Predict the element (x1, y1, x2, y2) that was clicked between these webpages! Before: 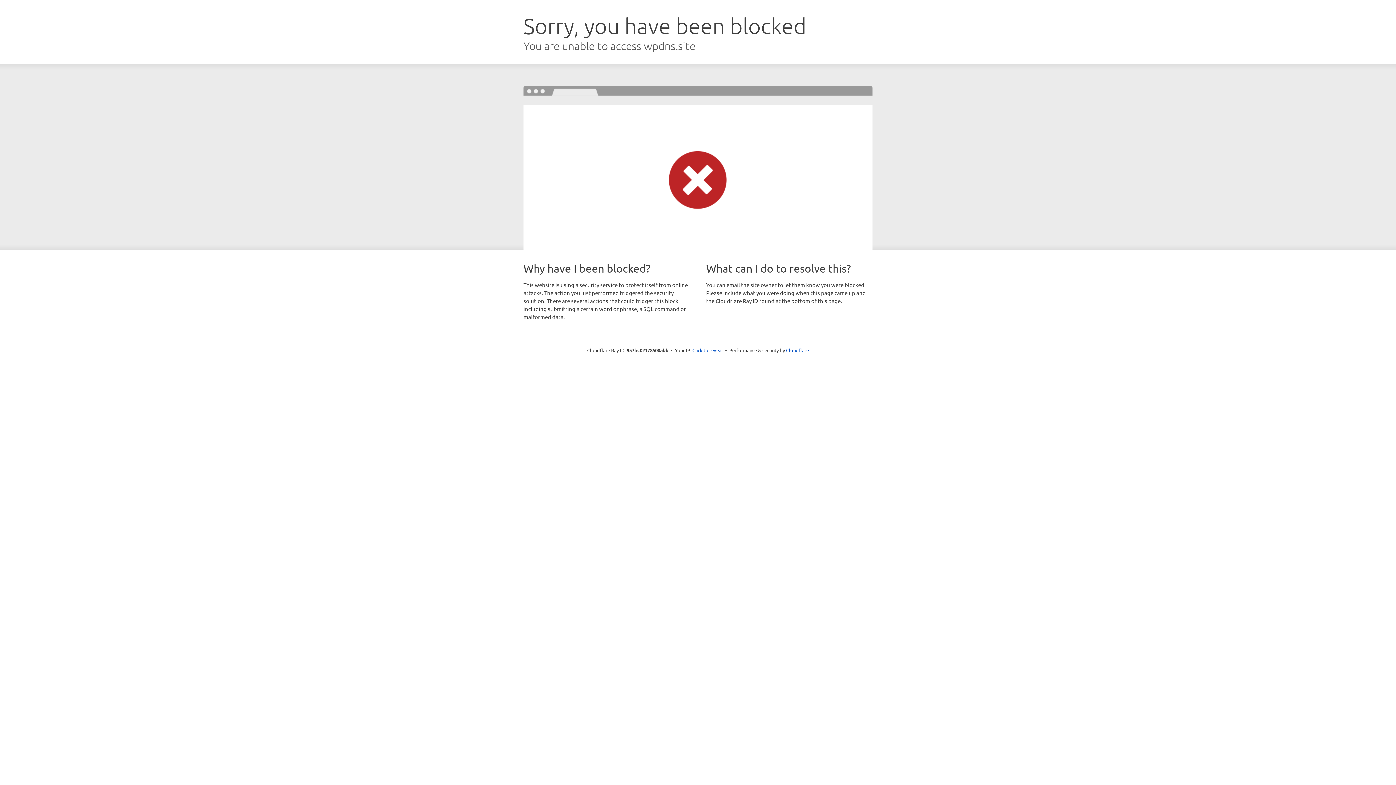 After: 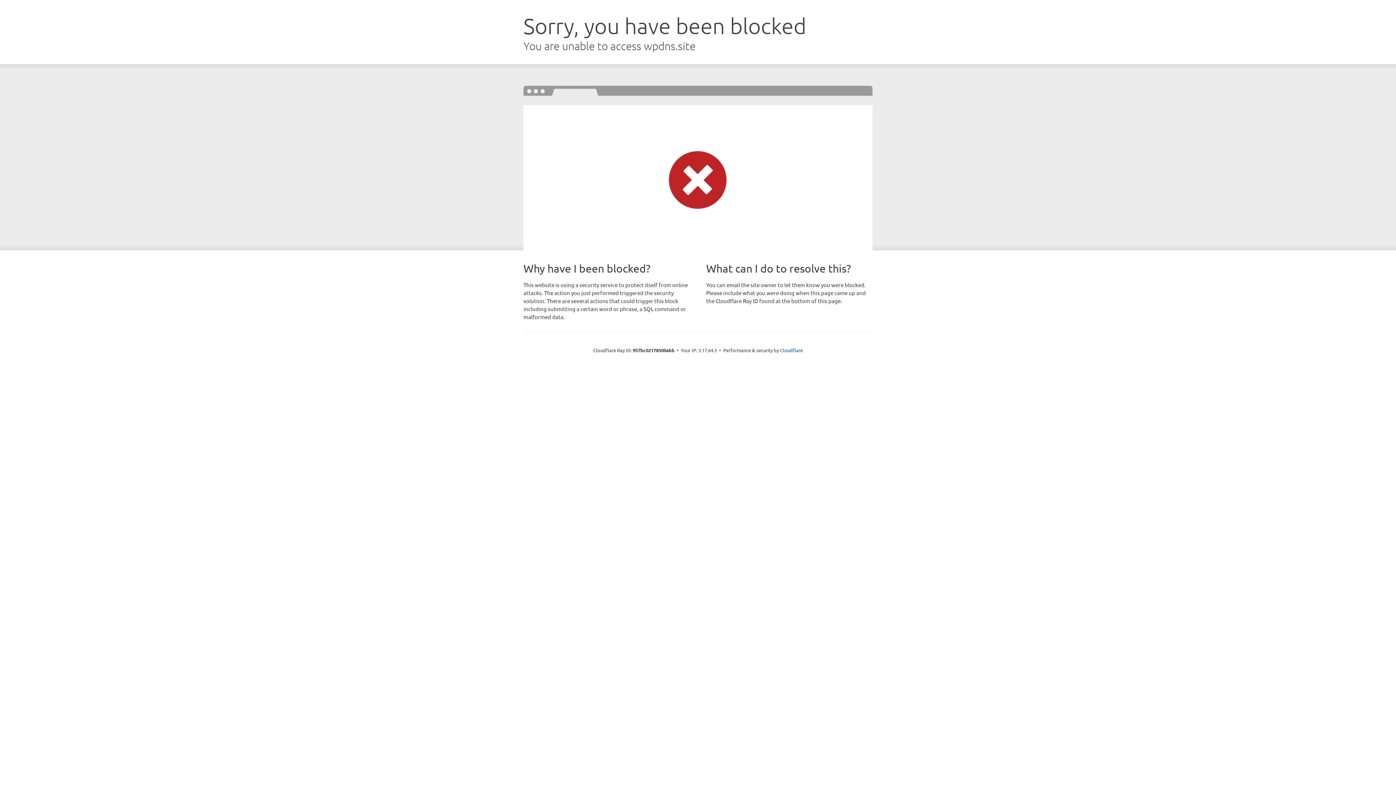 Action: label: Click to reveal bbox: (692, 346, 723, 353)